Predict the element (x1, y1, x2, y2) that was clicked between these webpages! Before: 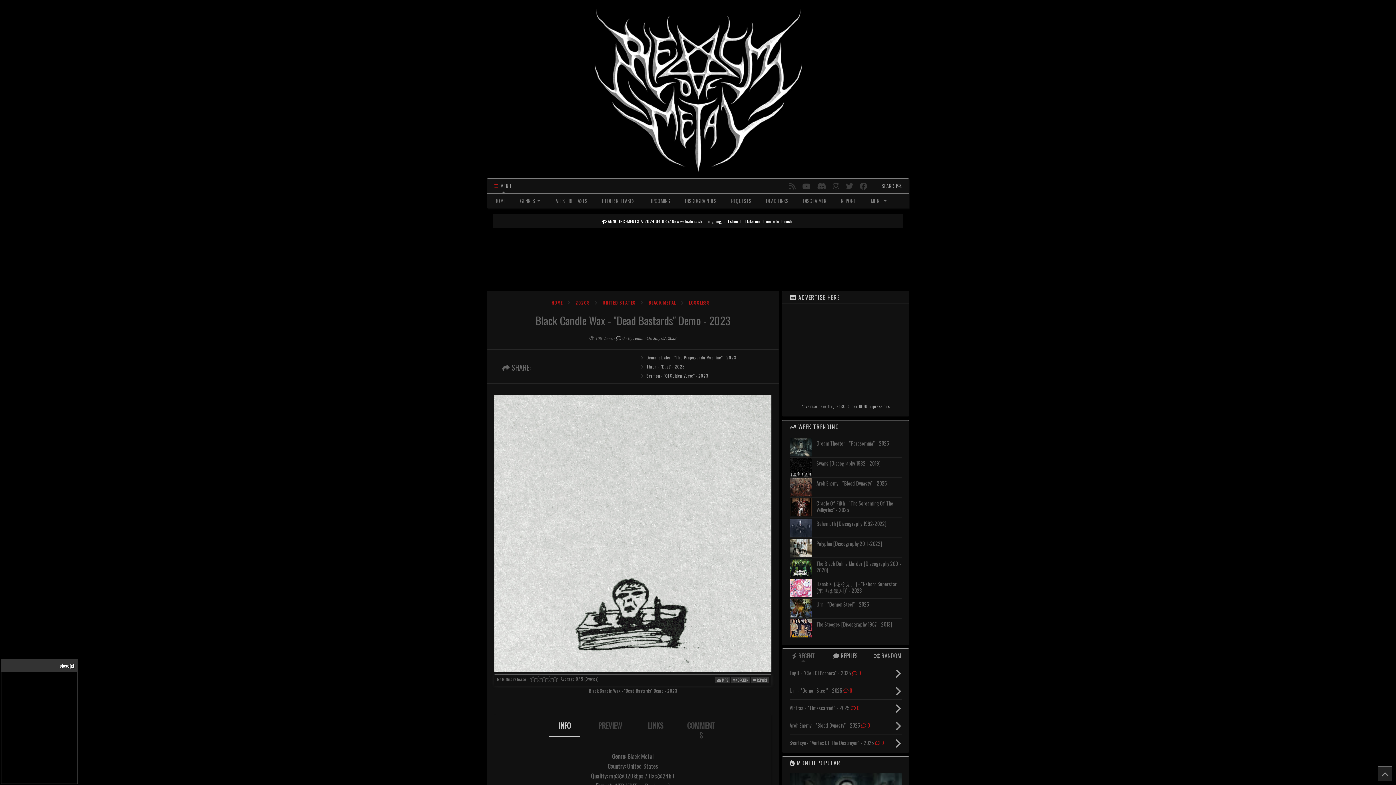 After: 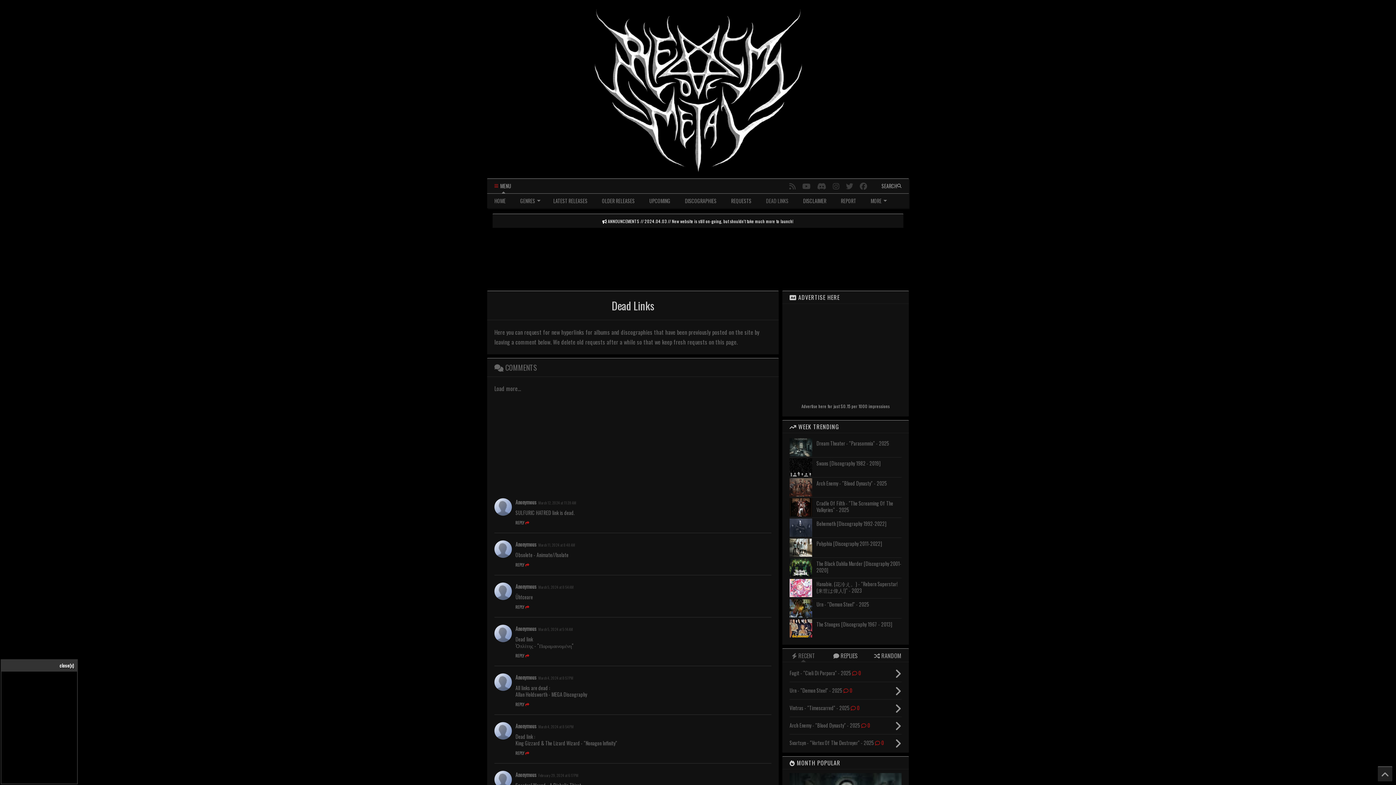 Action: label: DEAD LINKS bbox: (758, 193, 796, 208)